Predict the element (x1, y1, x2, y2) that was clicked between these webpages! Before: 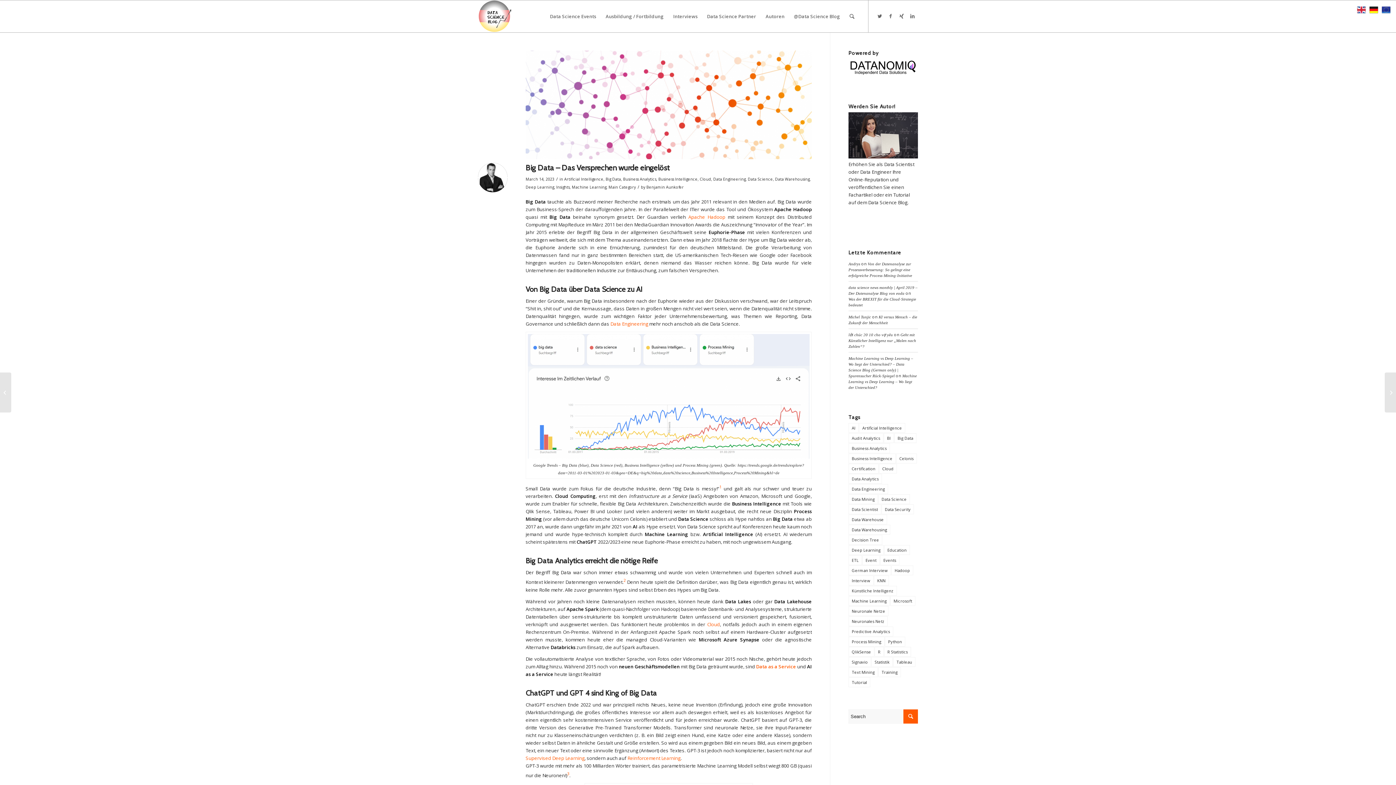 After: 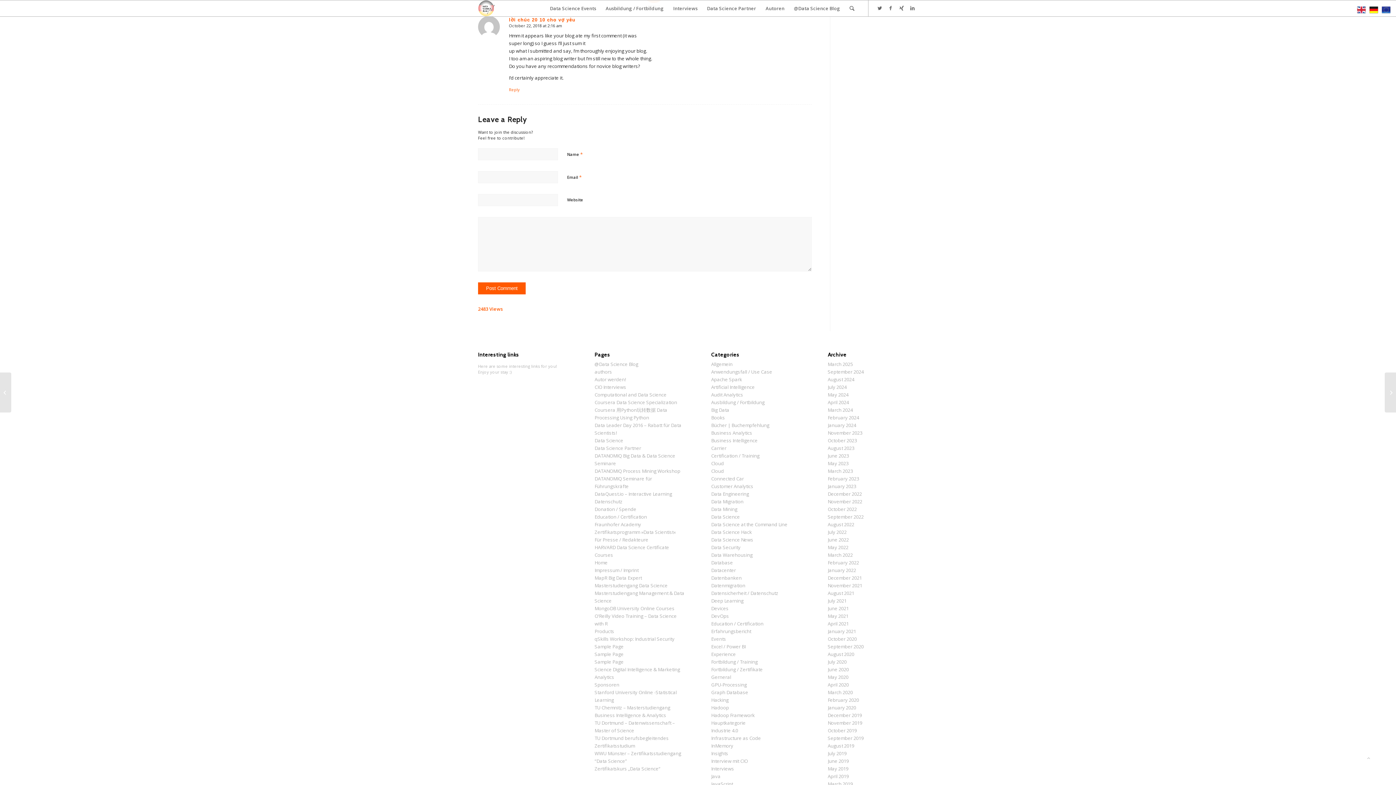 Action: bbox: (848, 332, 916, 348) label: Geht mit Künstlicher Intelligenz nur „Malen nach Zahlen“?